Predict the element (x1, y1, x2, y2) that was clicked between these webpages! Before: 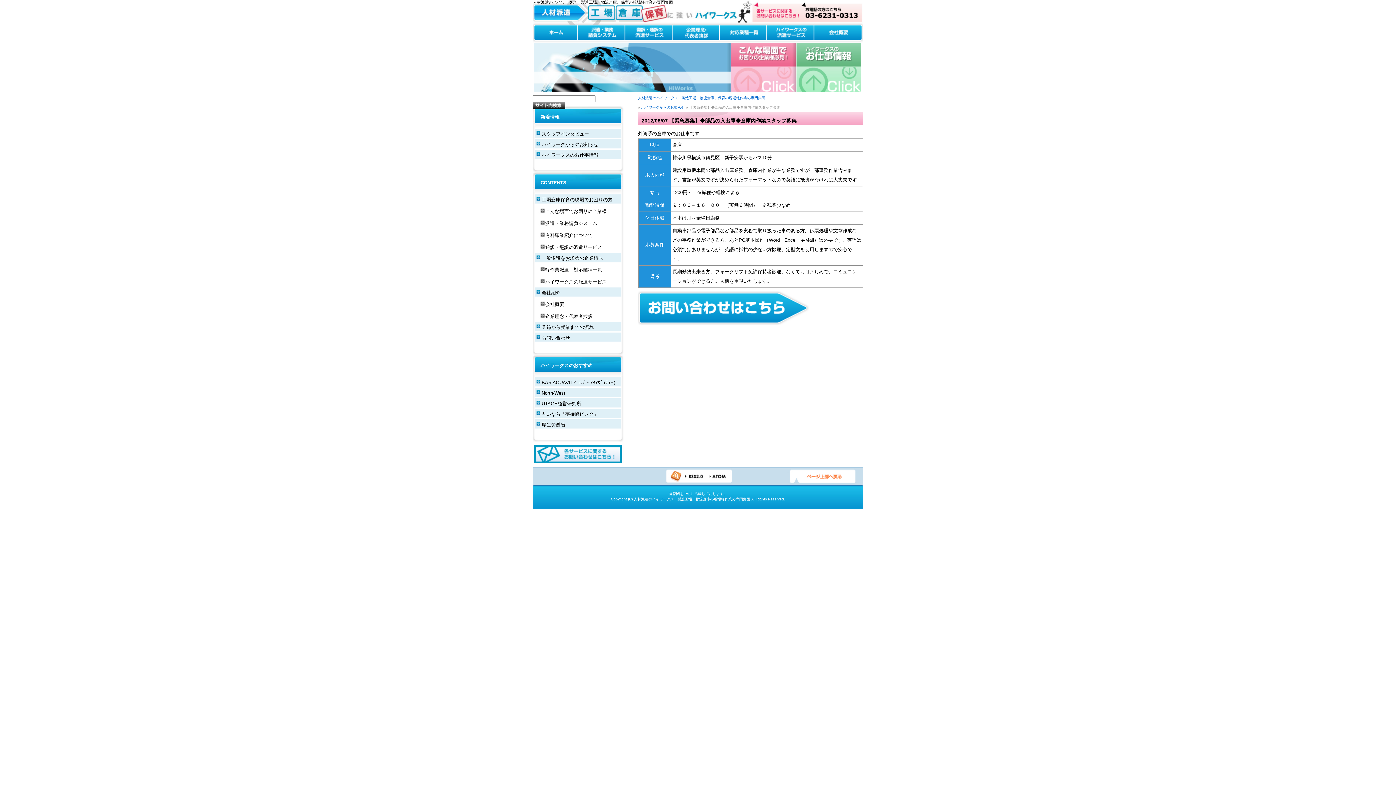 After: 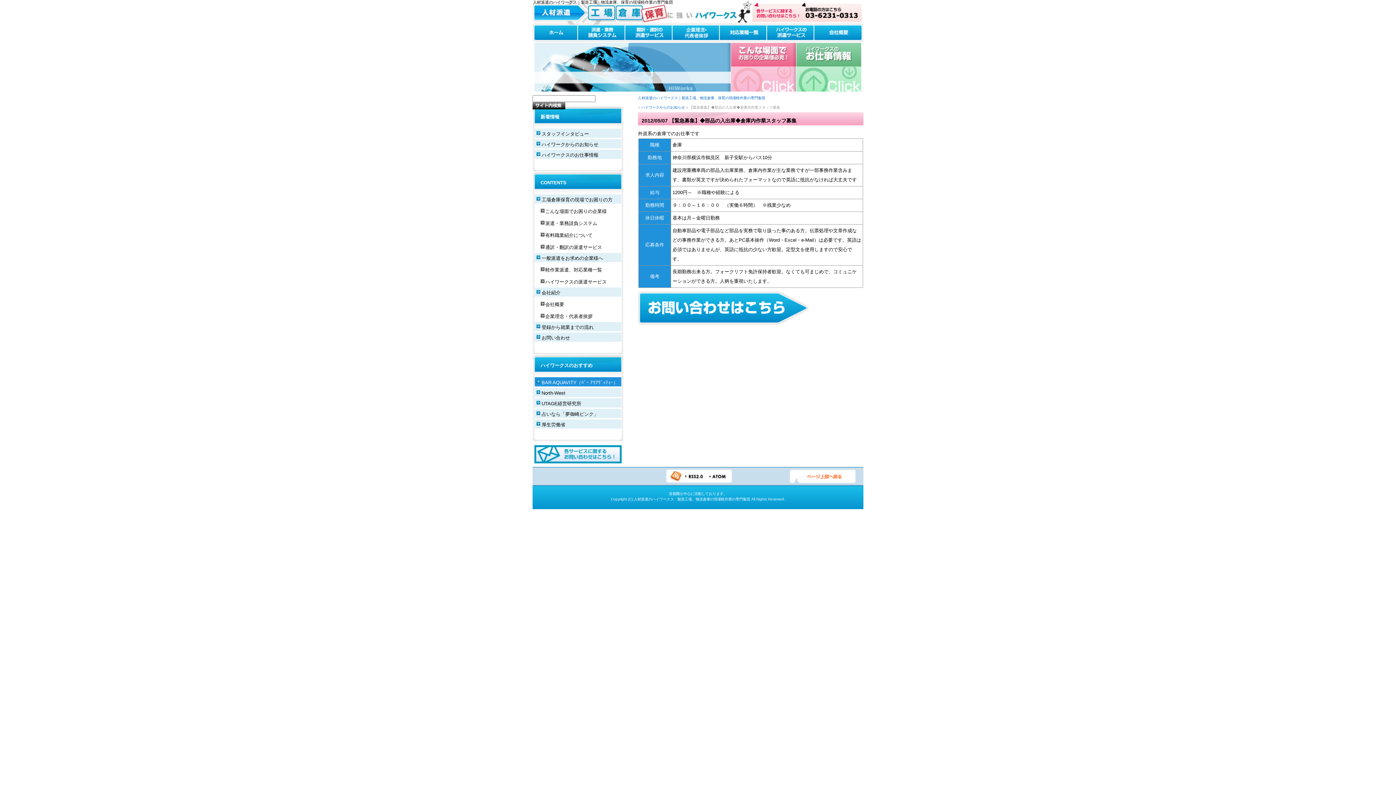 Action: label: BAR AQUAVITY（ﾊﾞｰ ｱｸｱｳﾞｨﾃｨｰ） bbox: (532, 377, 623, 388)